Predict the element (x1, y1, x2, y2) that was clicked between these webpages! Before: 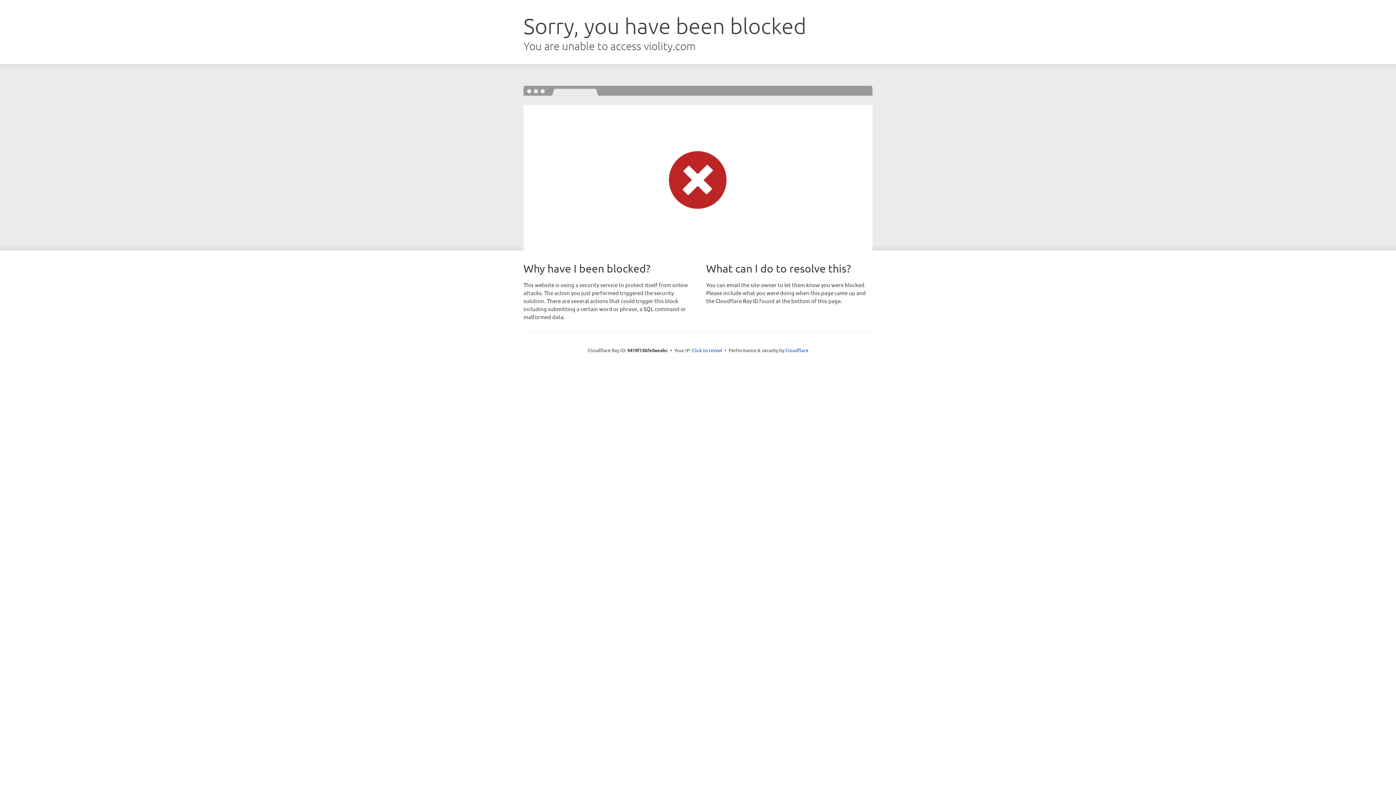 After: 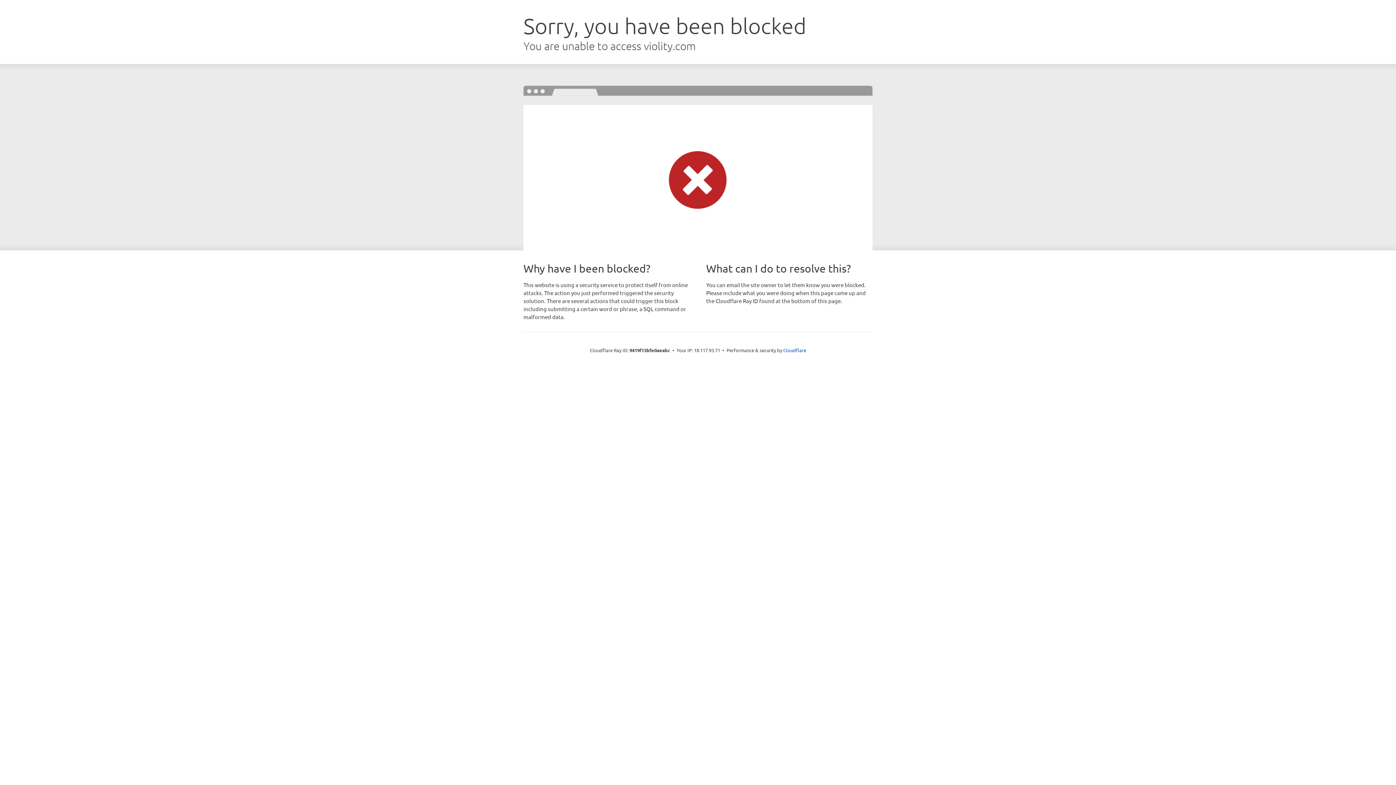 Action: bbox: (692, 346, 722, 353) label: Click to reveal